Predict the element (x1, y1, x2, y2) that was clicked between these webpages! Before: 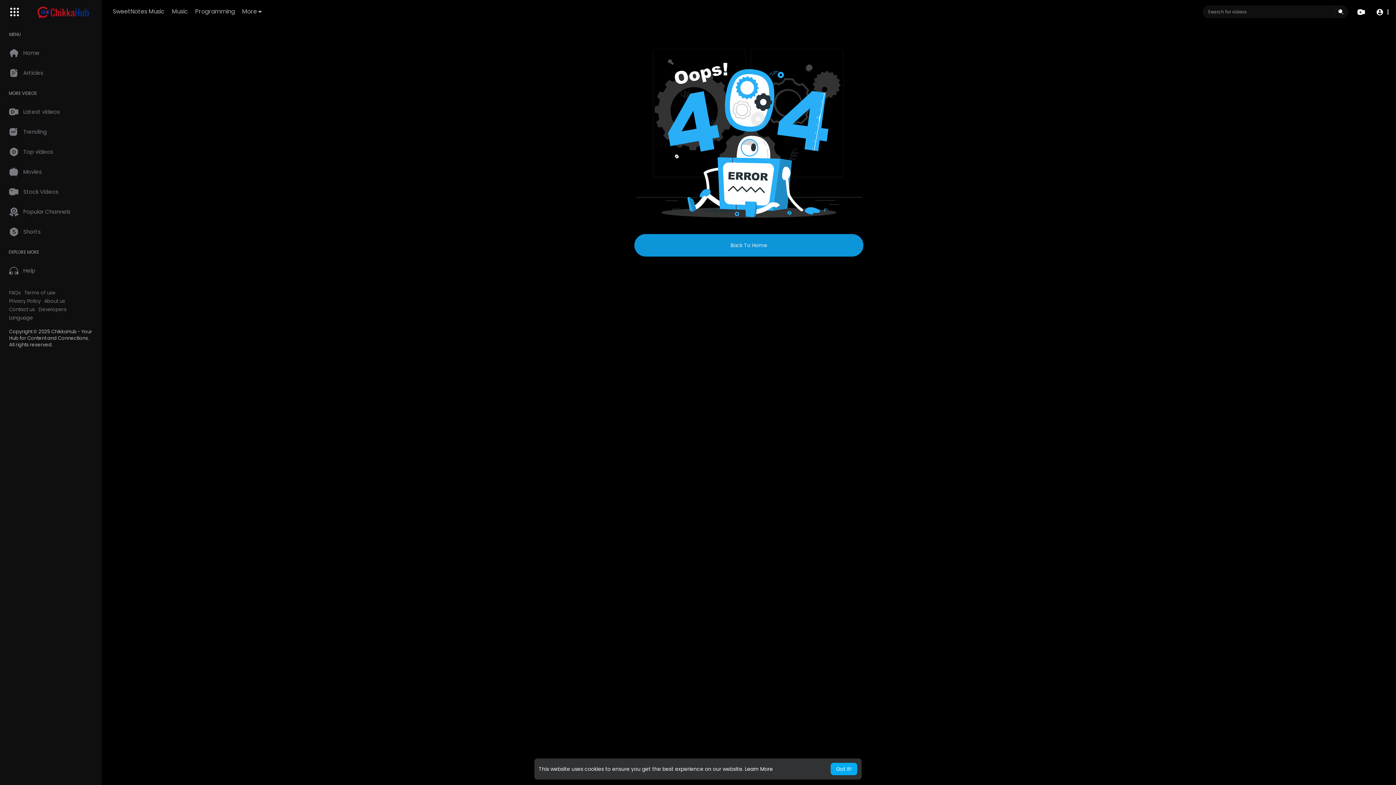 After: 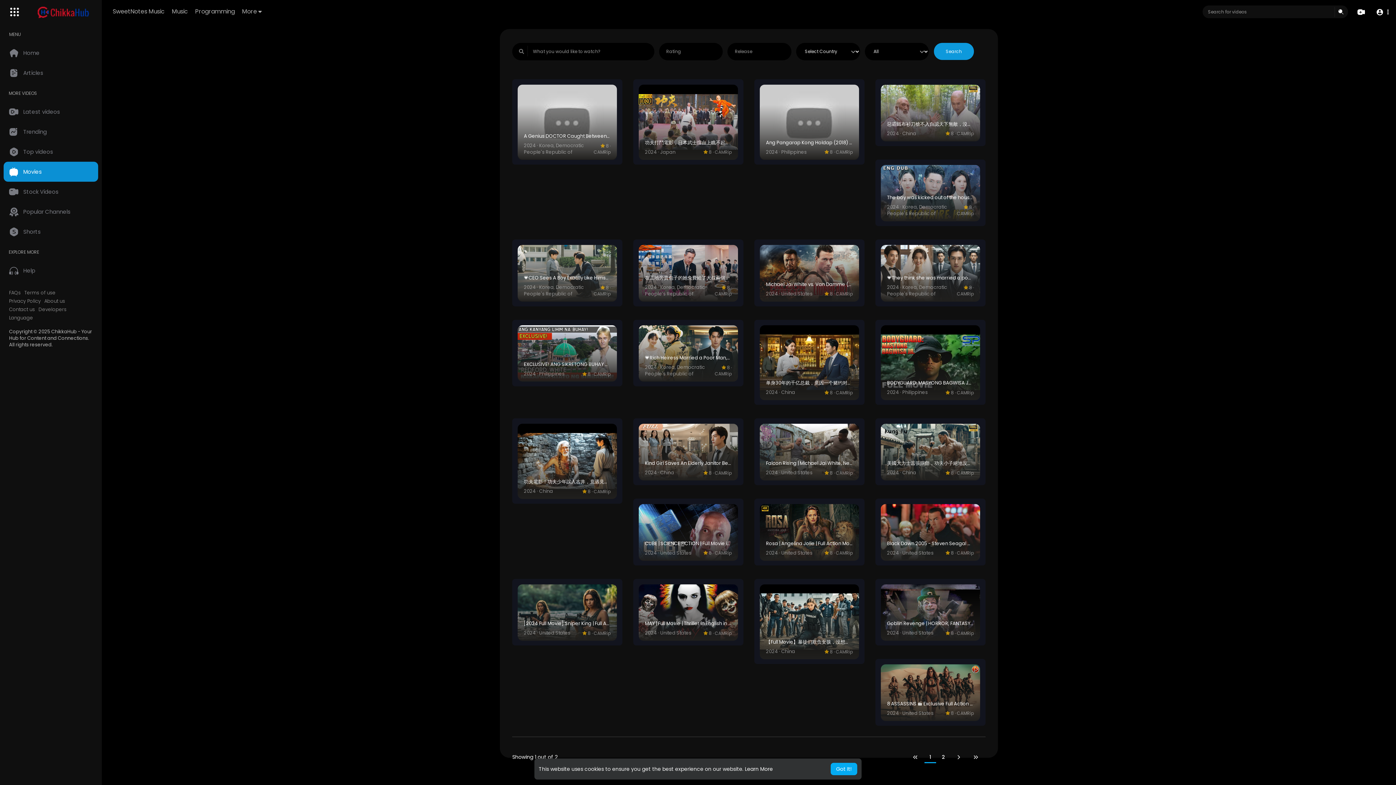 Action: bbox: (3, 161, 98, 181) label: Movies